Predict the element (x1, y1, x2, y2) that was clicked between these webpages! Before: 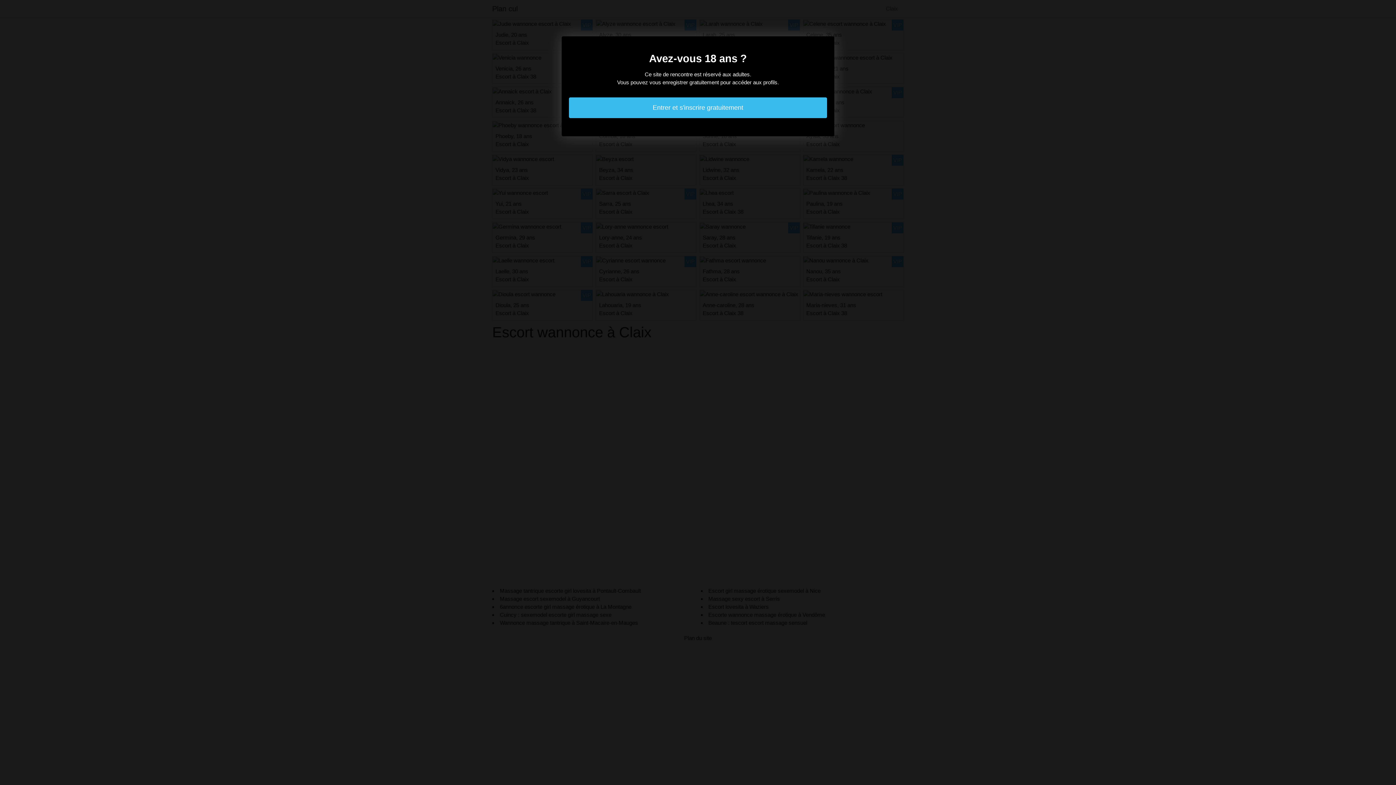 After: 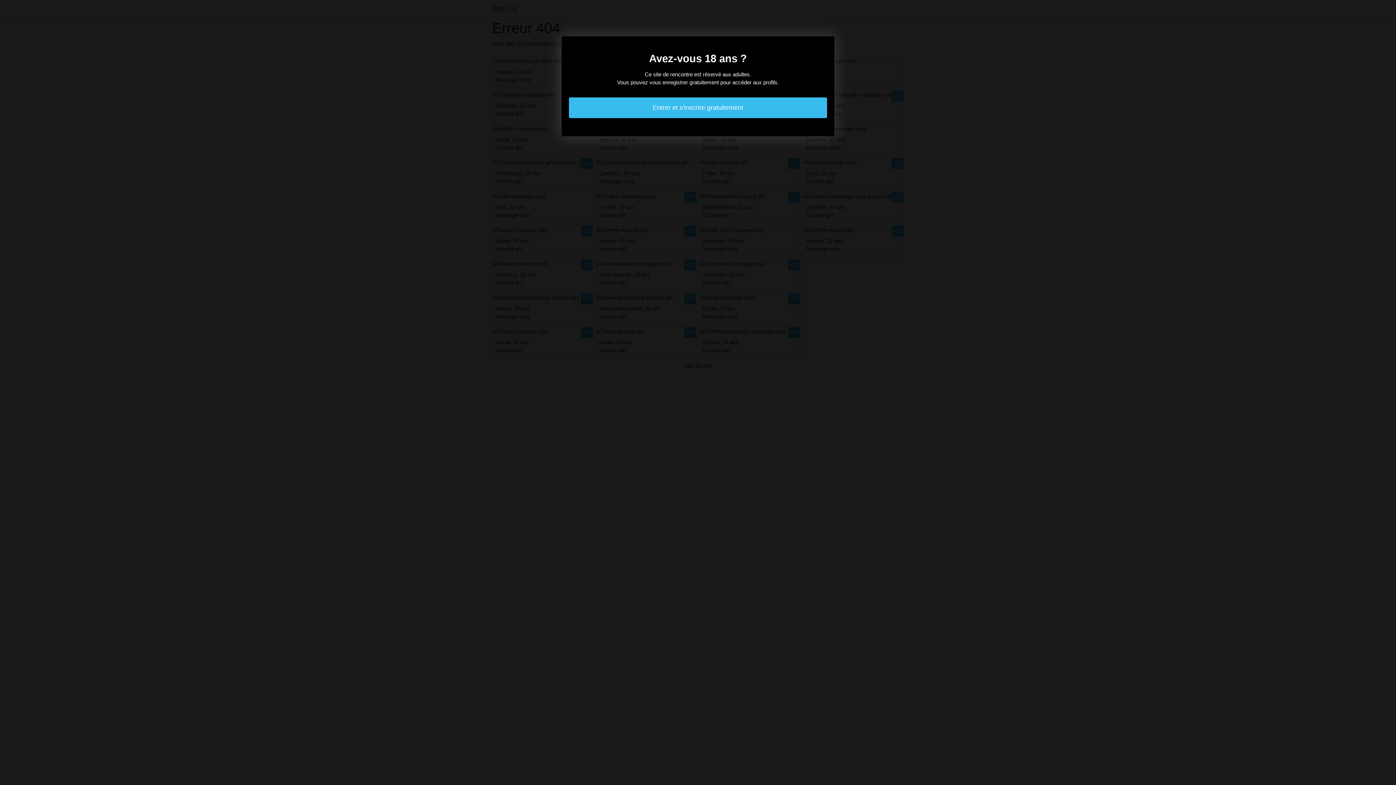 Action: bbox: (569, 97, 827, 118) label: Entrer et s'inscrire gratuitement